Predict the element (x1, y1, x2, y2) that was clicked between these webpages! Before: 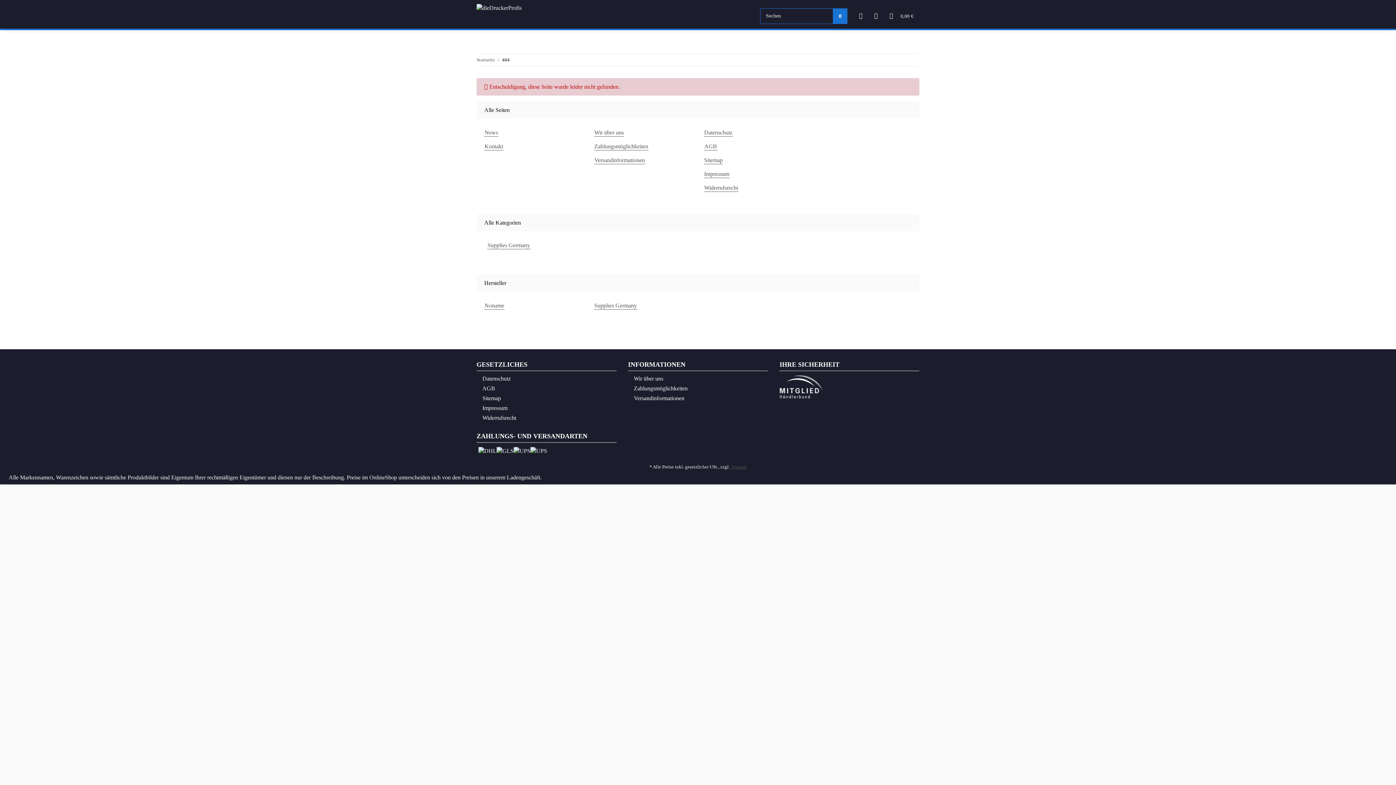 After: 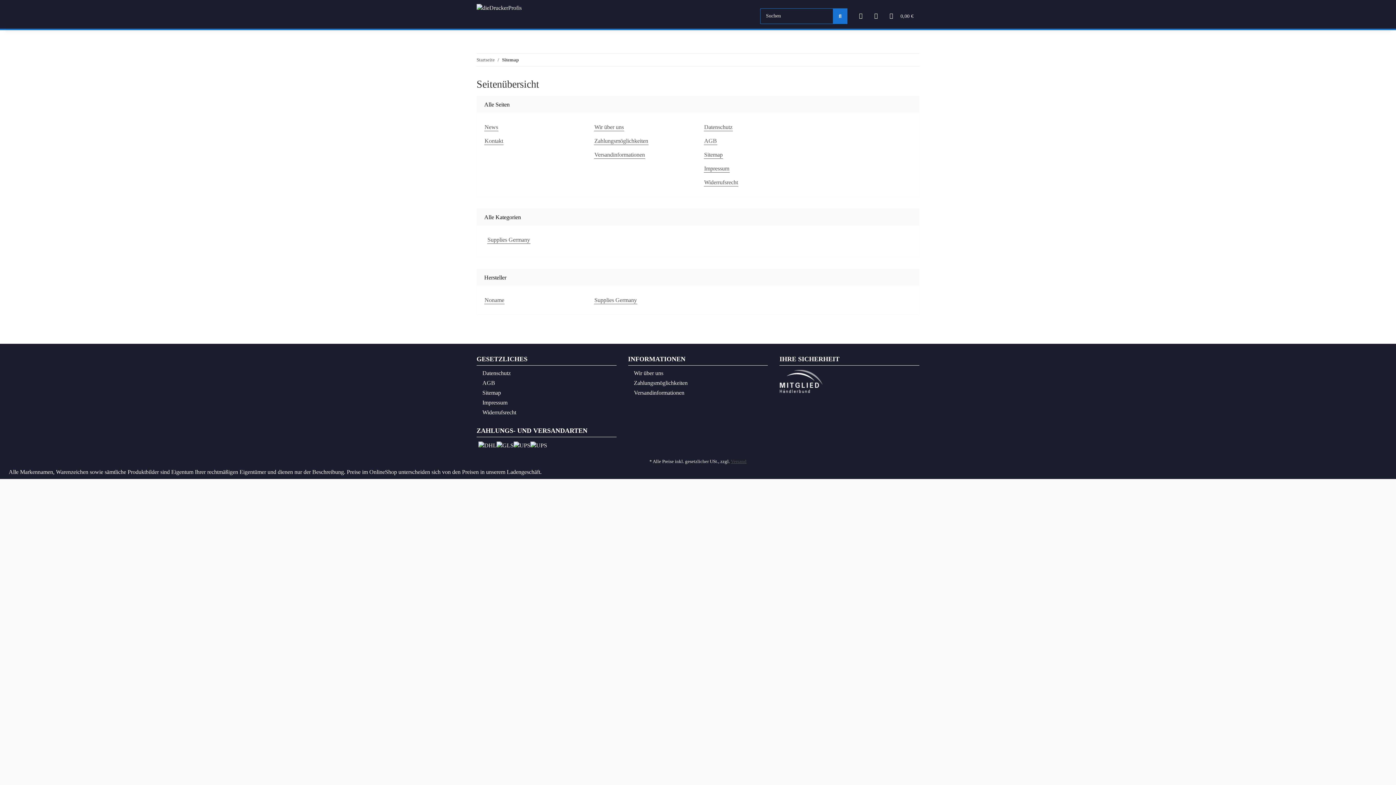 Action: label: Sitemap bbox: (704, 156, 723, 164)